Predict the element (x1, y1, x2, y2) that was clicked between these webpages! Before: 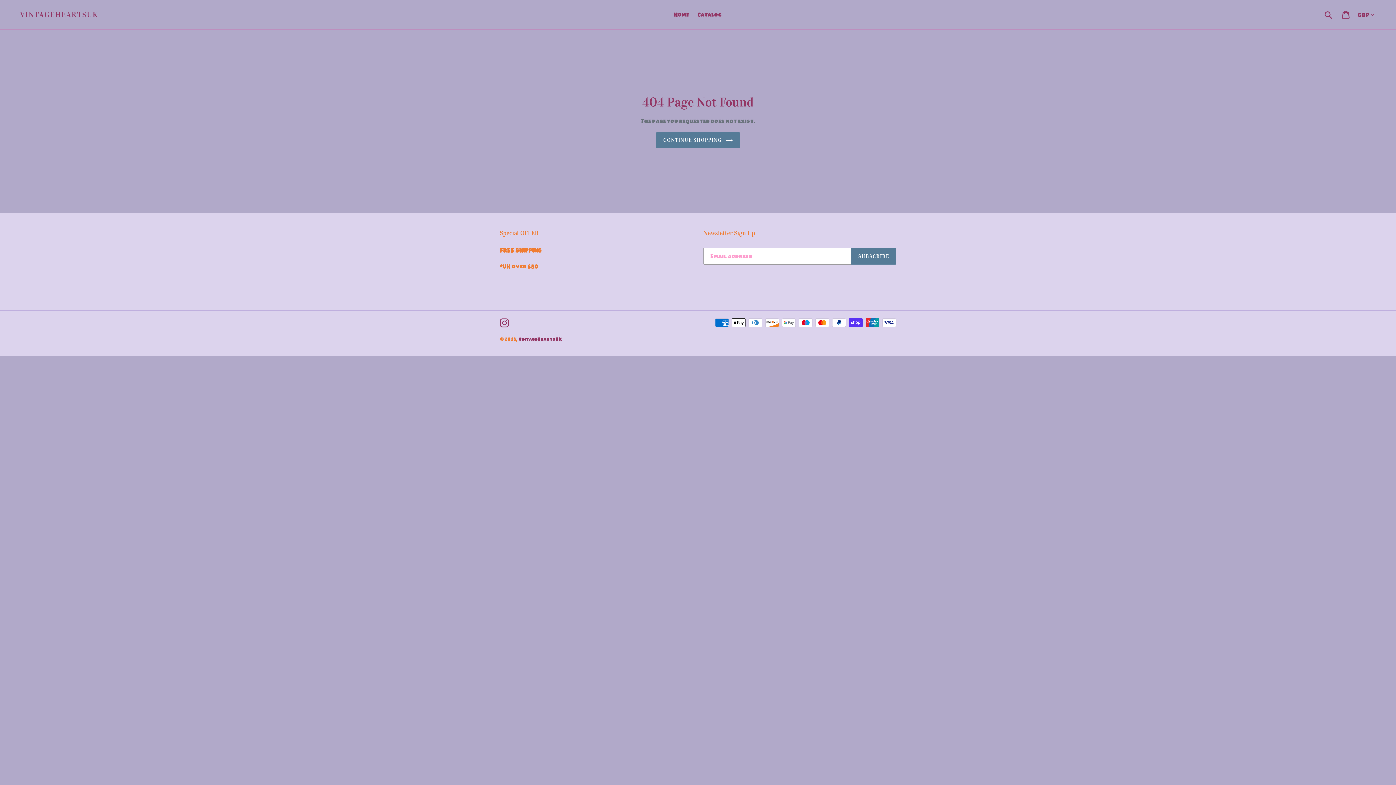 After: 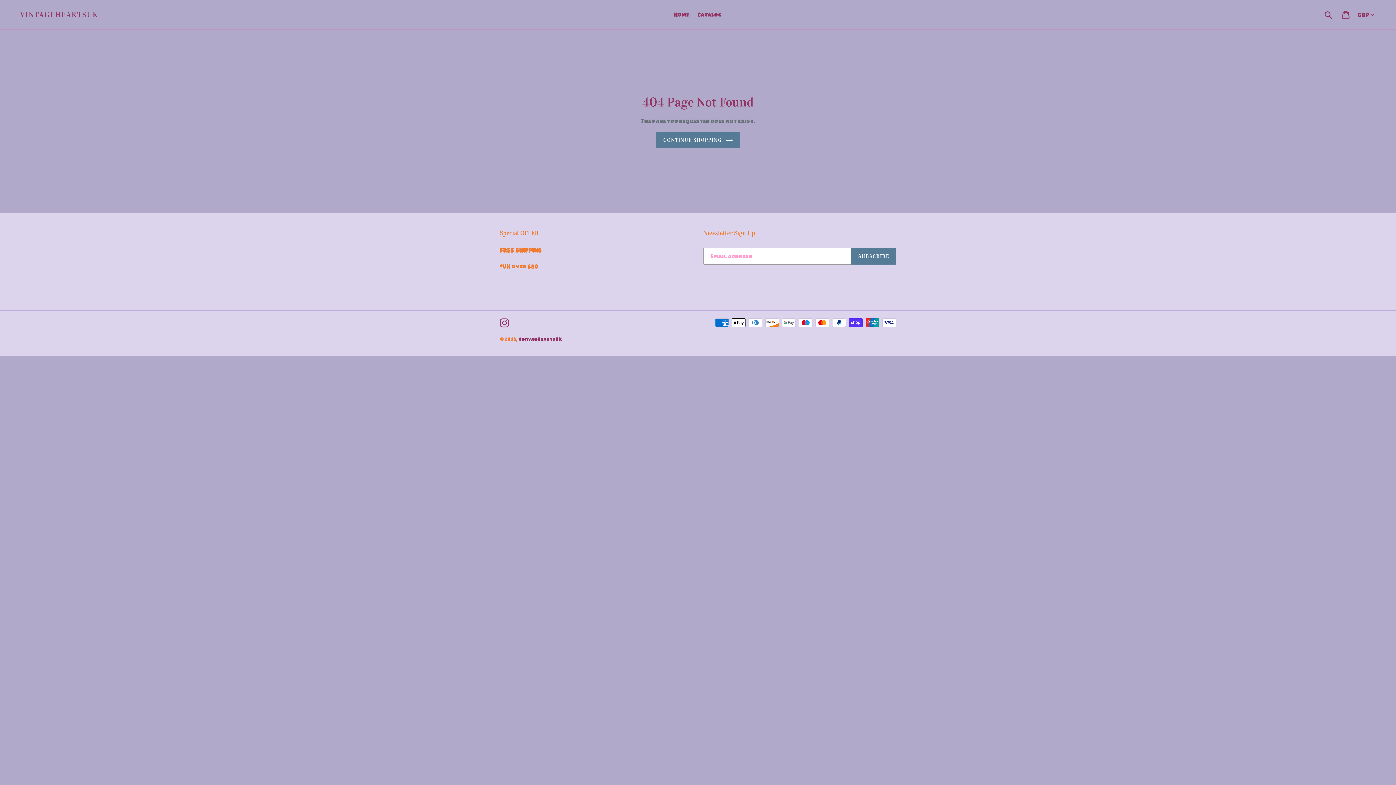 Action: bbox: (500, 318, 509, 327) label: Instagram